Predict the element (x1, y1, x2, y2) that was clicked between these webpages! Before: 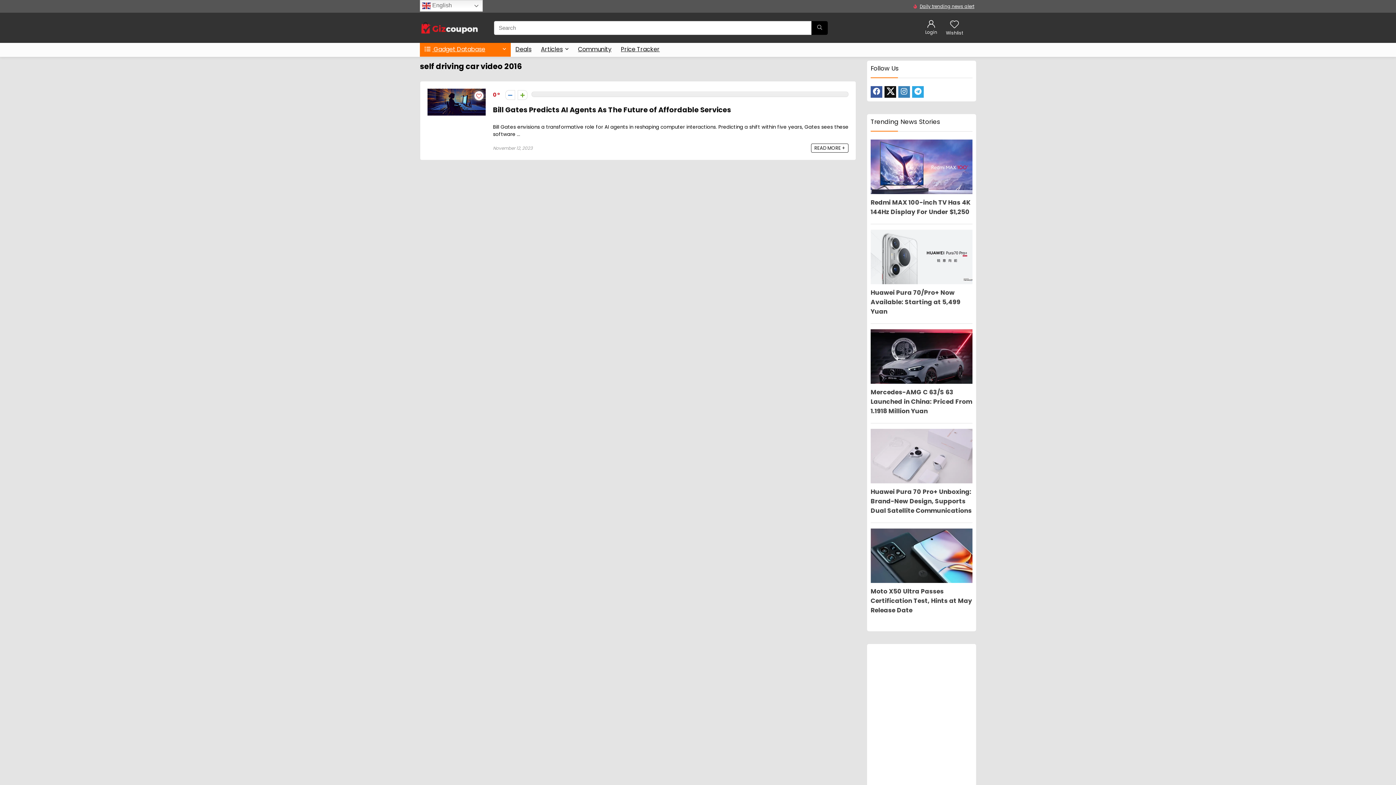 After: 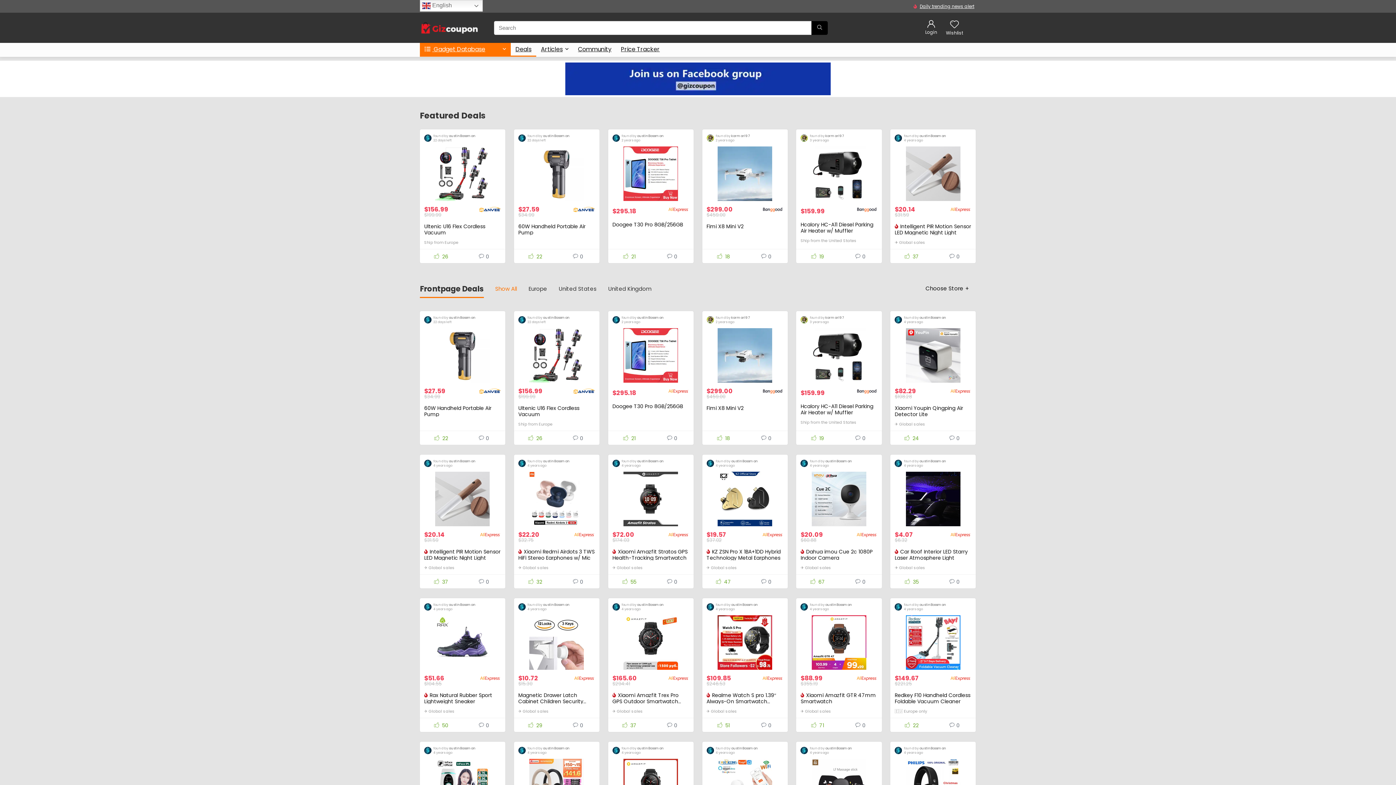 Action: label: Deals bbox: (510, 42, 536, 56)